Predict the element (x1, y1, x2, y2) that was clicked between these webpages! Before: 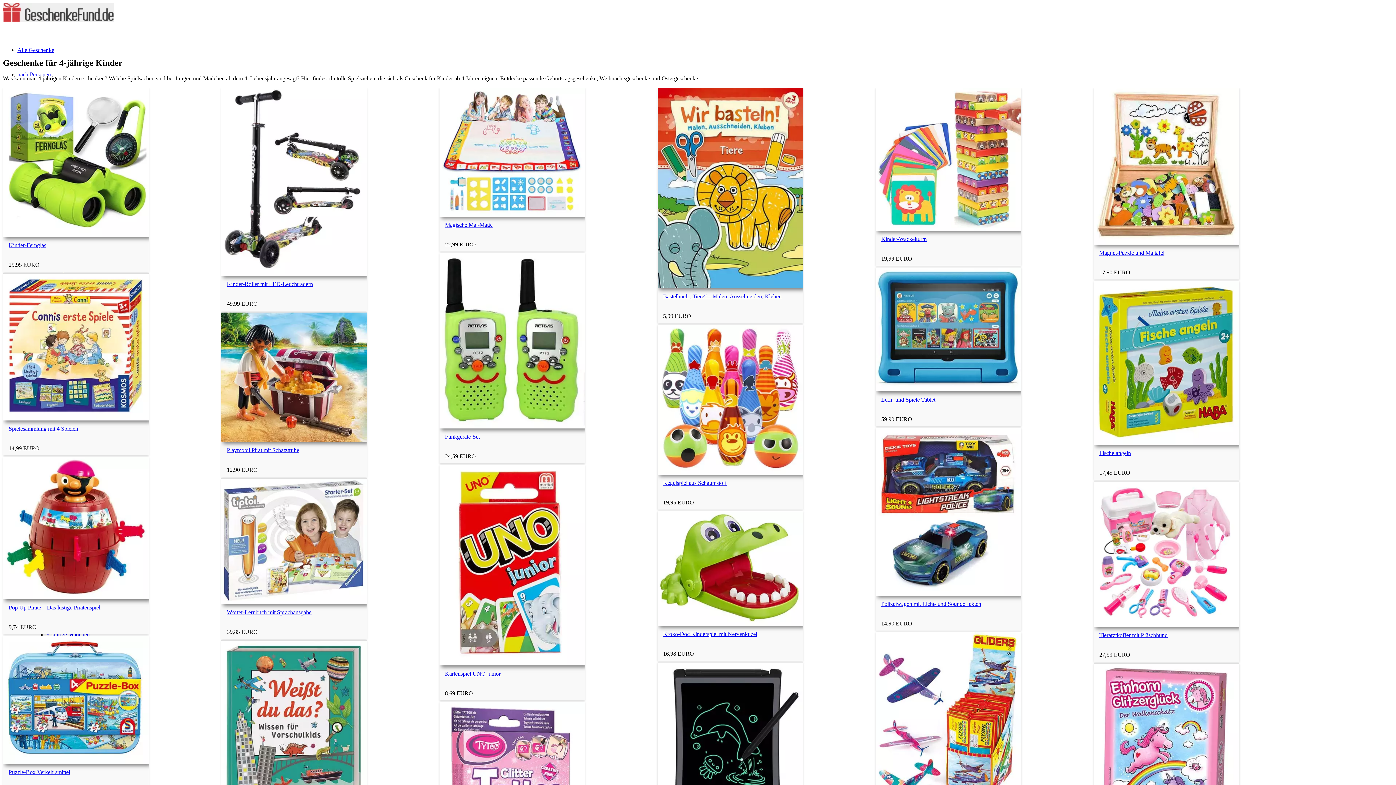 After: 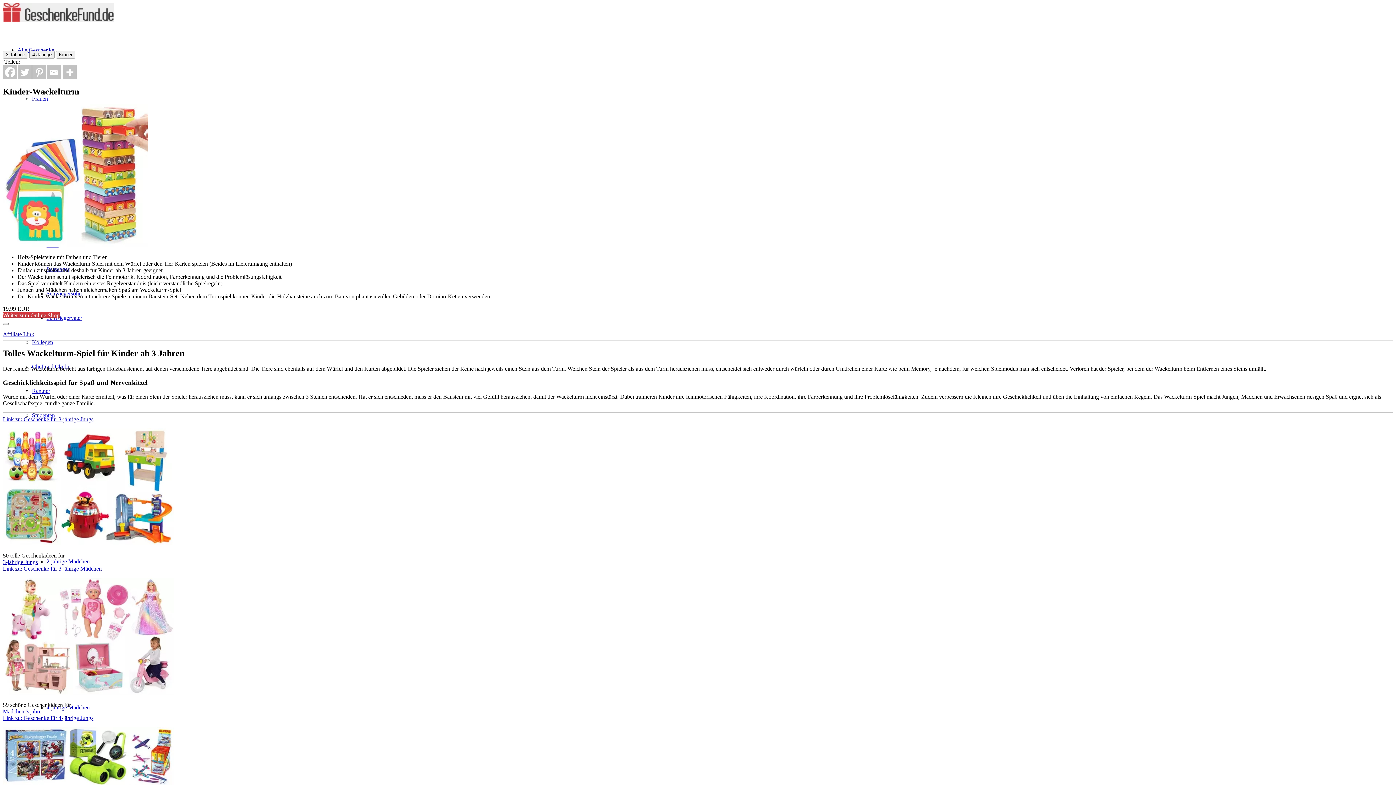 Action: bbox: (876, 225, 1021, 231)